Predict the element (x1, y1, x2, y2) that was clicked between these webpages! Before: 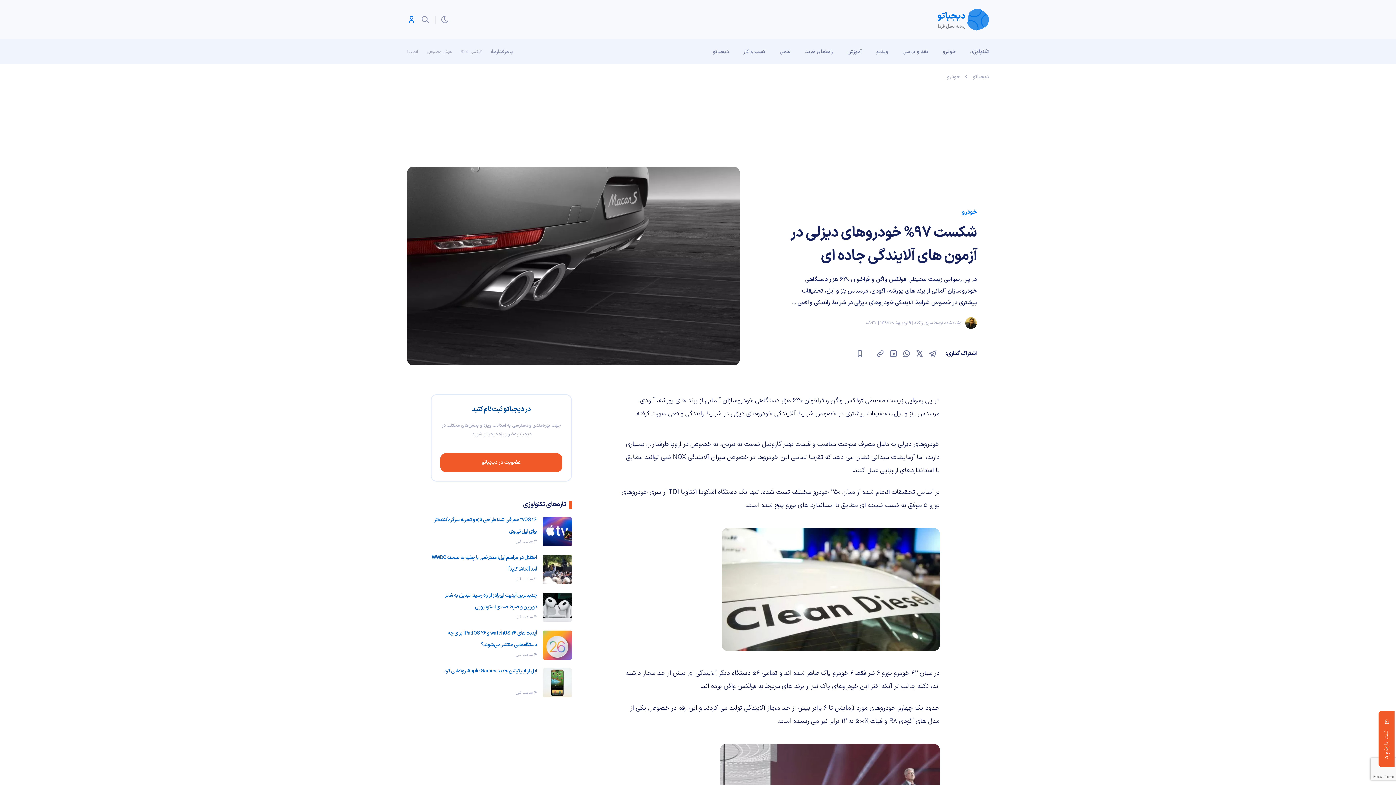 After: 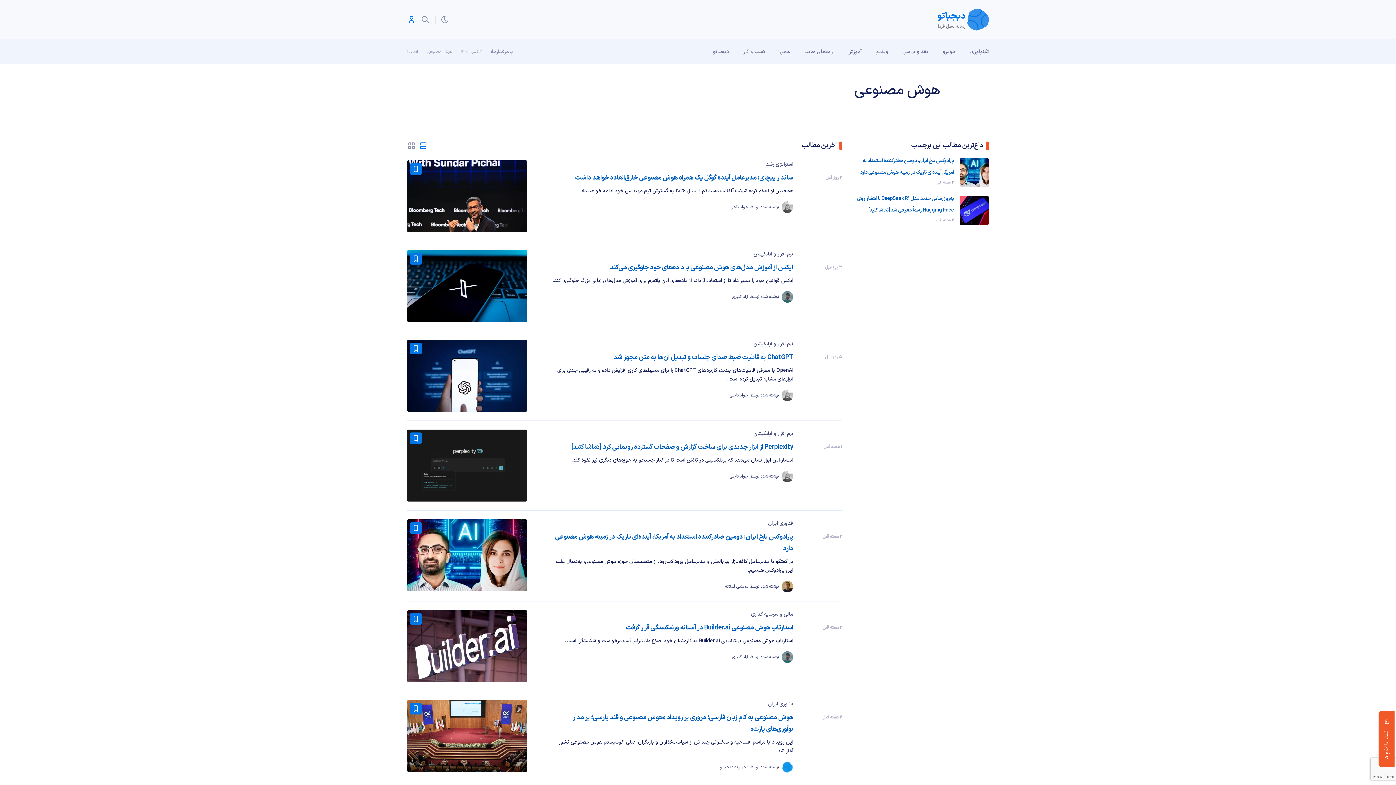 Action: bbox: (426, 48, 452, 55) label: هوش مصنوعی